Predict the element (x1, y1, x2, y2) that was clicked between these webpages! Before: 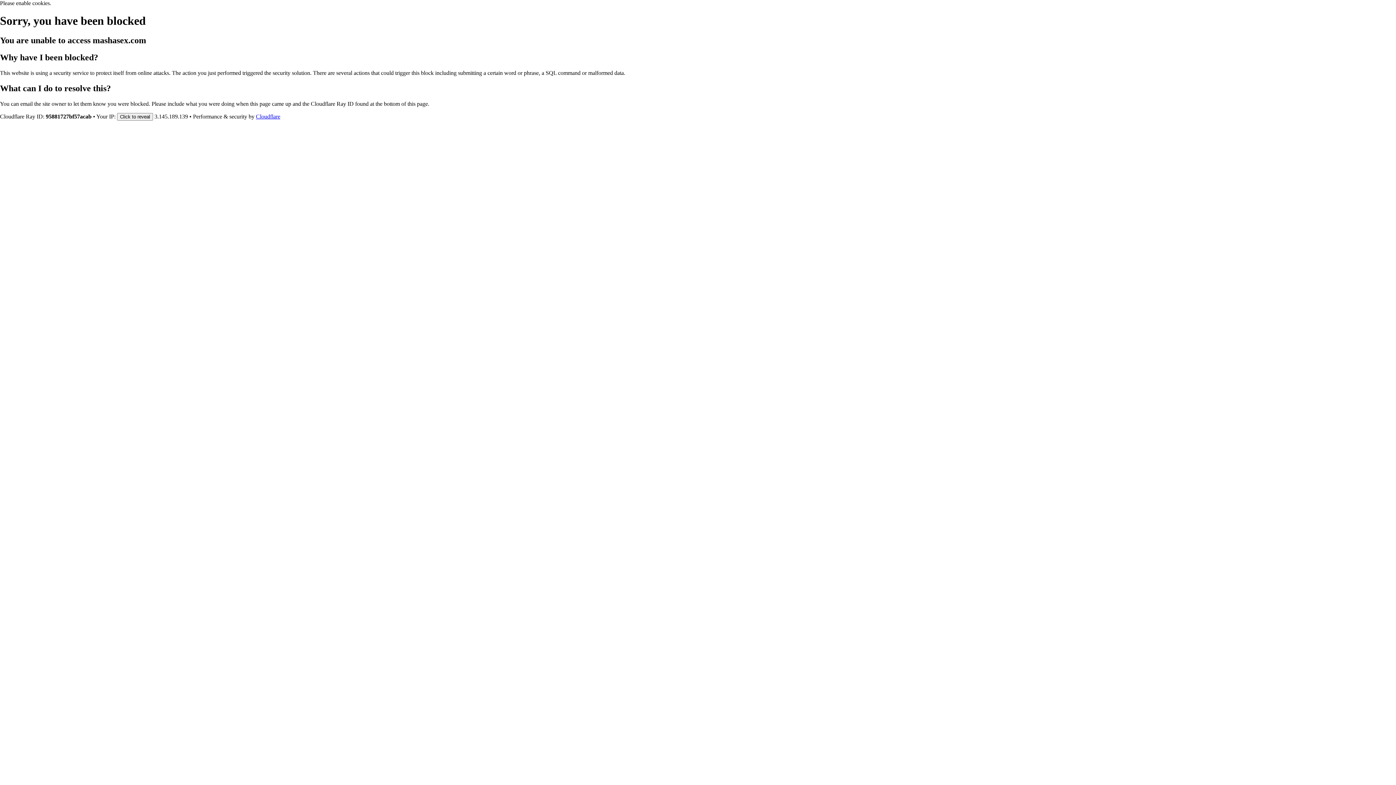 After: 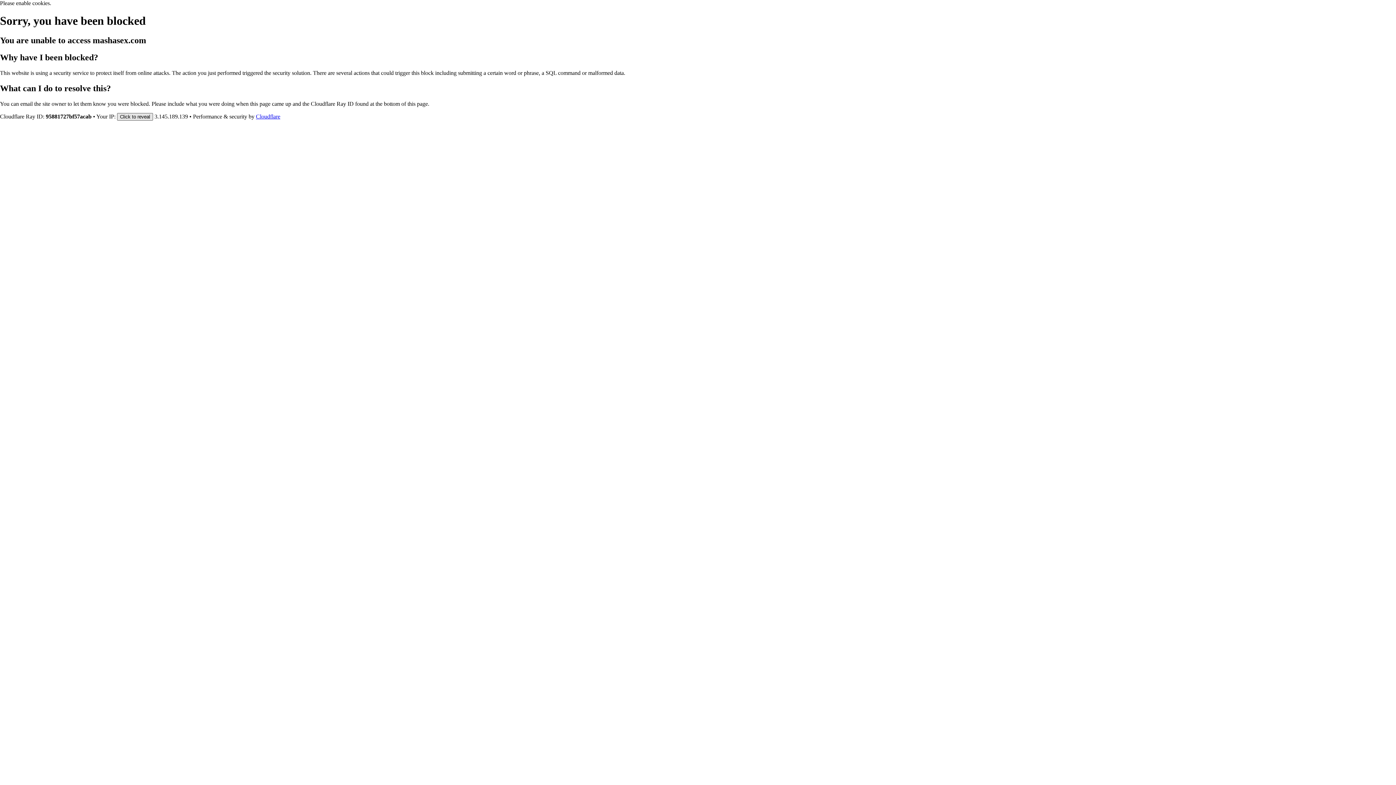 Action: label: Click to reveal bbox: (117, 112, 153, 120)